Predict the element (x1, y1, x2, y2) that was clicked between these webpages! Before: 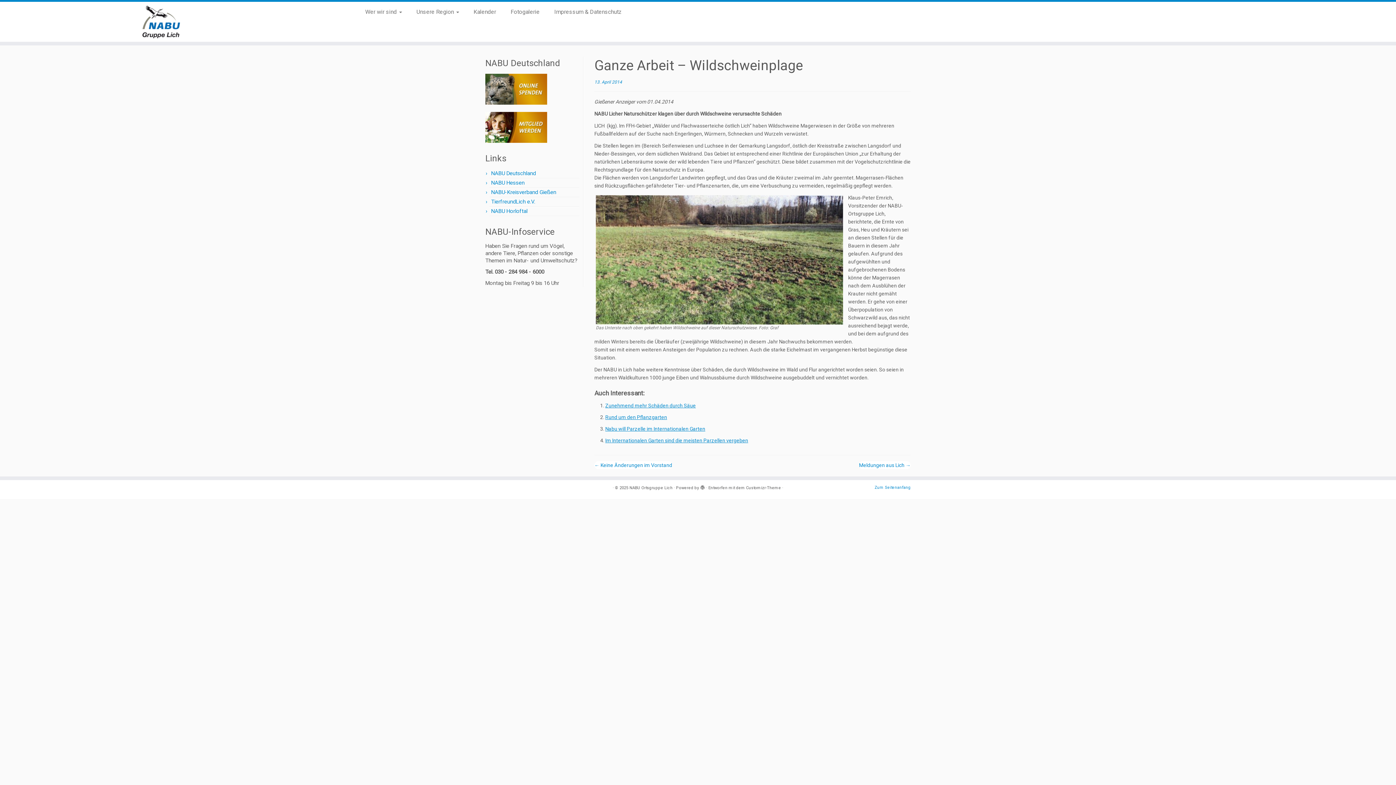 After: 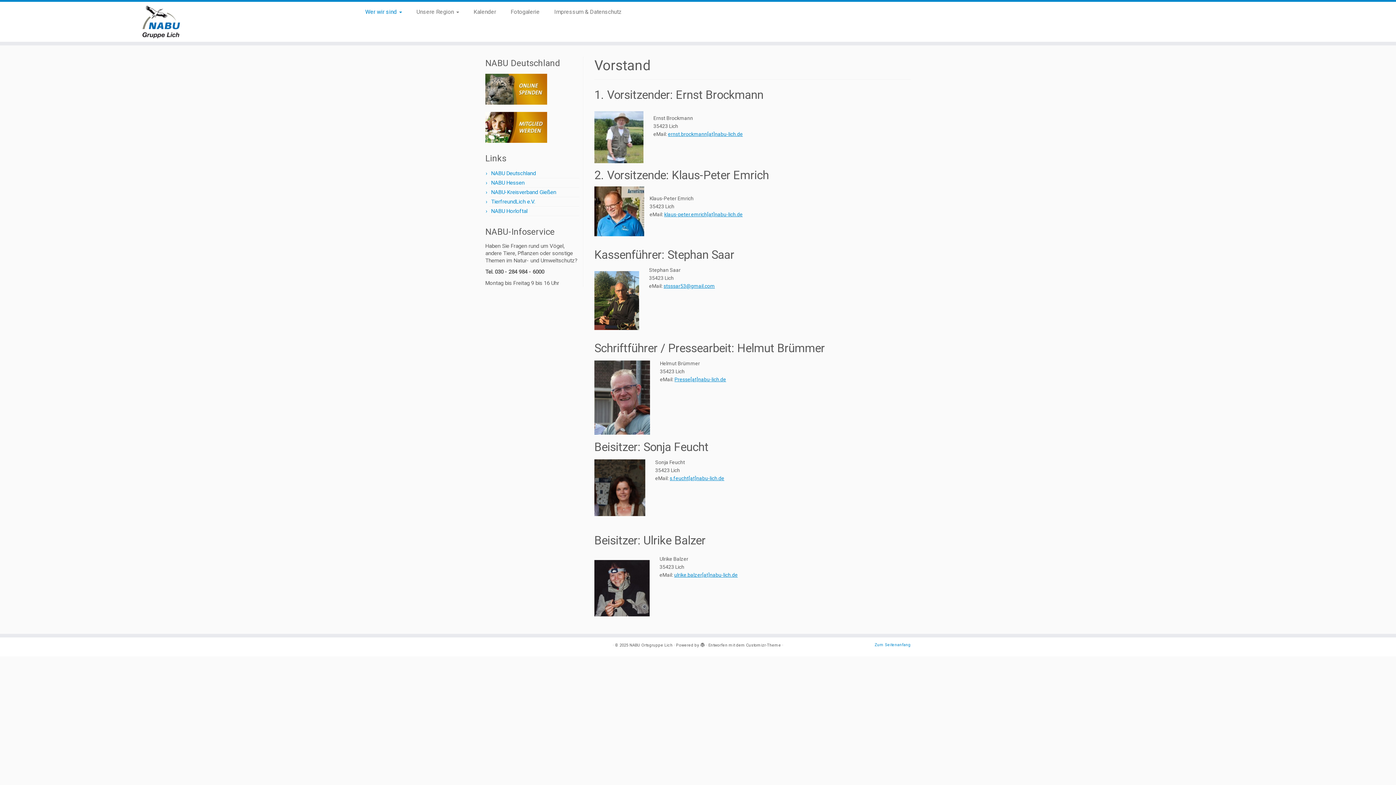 Action: bbox: (363, 6, 409, 17) label: Wer wir sind 